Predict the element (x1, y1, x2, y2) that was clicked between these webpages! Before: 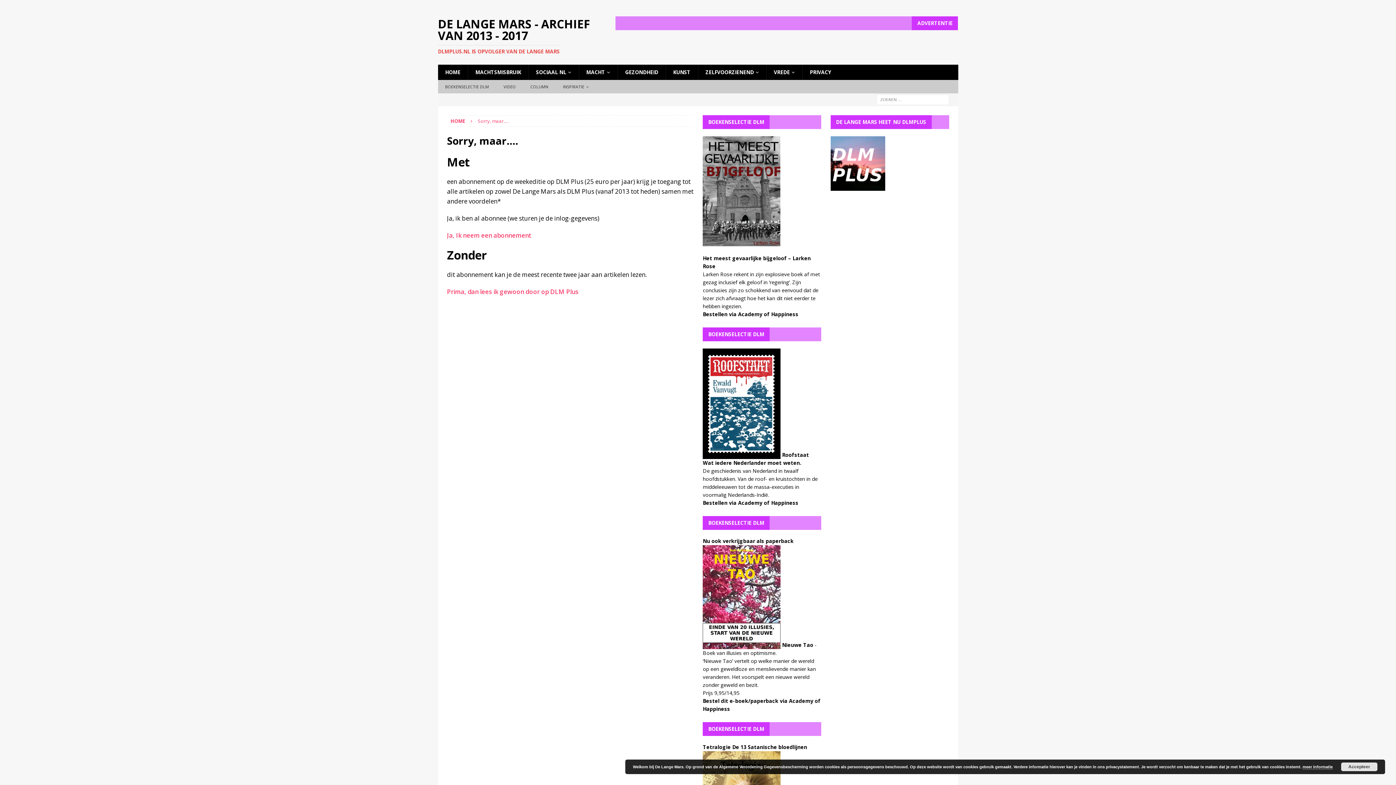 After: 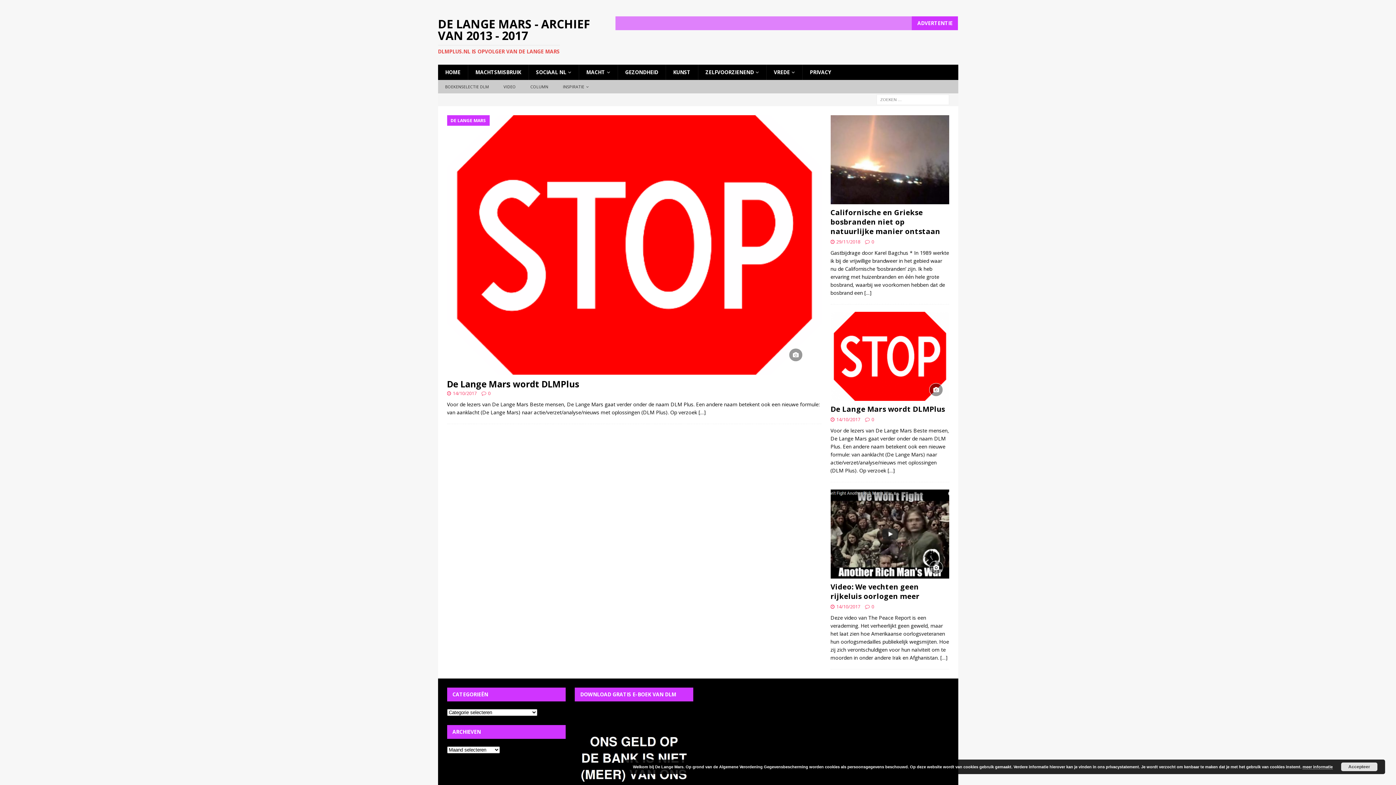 Action: label: DE LANGE MARS - ARCHIEF VAN 2013 - 2017
DLMPLUS.NL IS OPVOLGER VAN DE LANGE MARS bbox: (438, 18, 602, 54)